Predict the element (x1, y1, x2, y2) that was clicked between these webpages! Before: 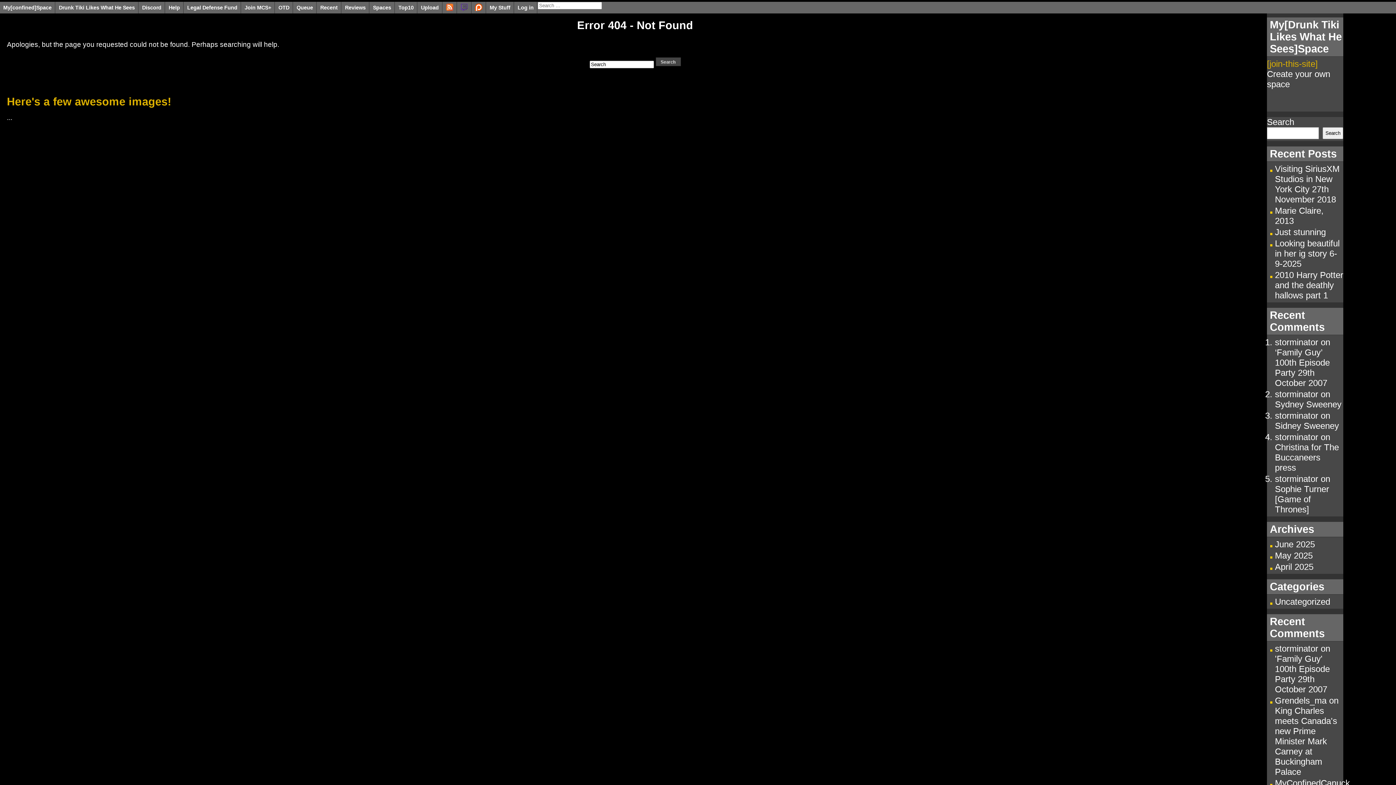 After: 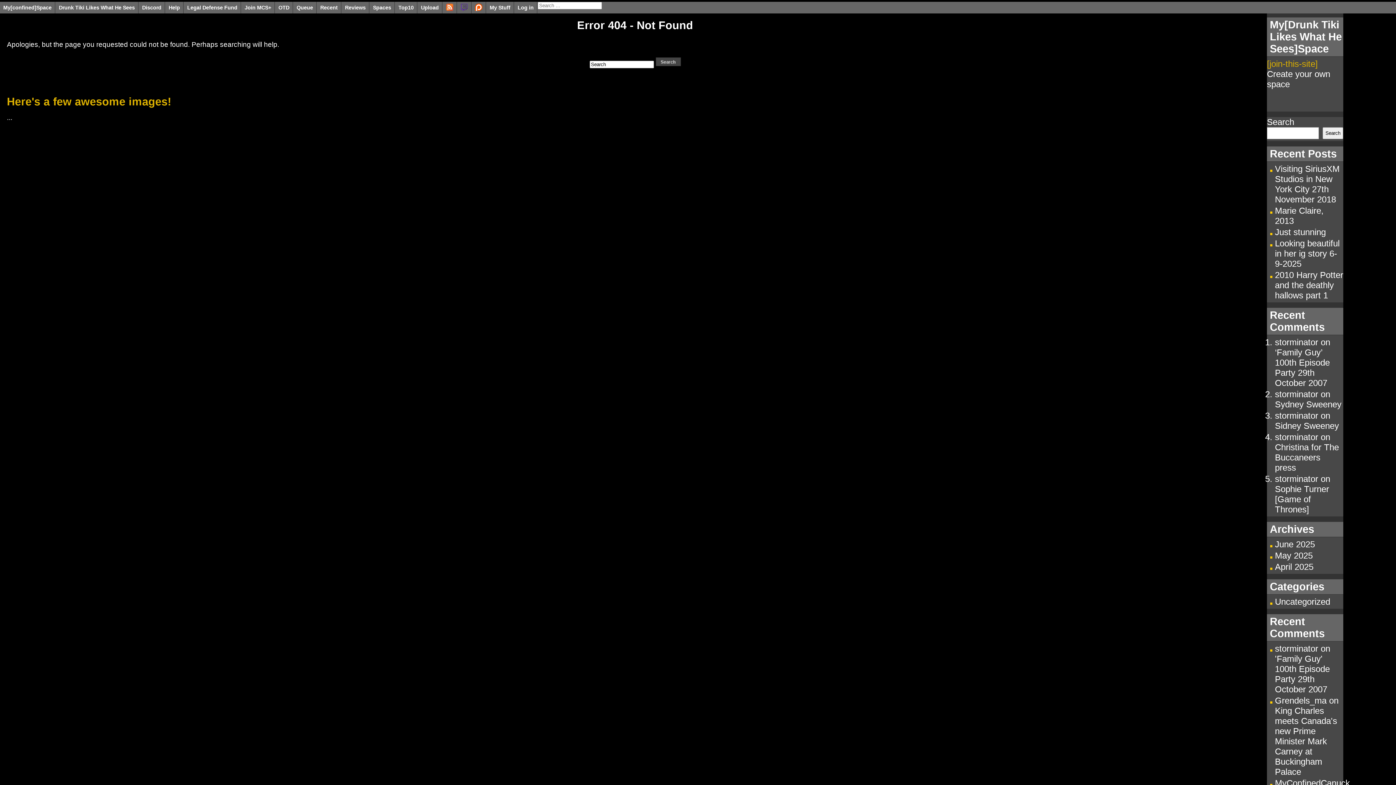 Action: bbox: (1275, 432, 1318, 442) label: storminator